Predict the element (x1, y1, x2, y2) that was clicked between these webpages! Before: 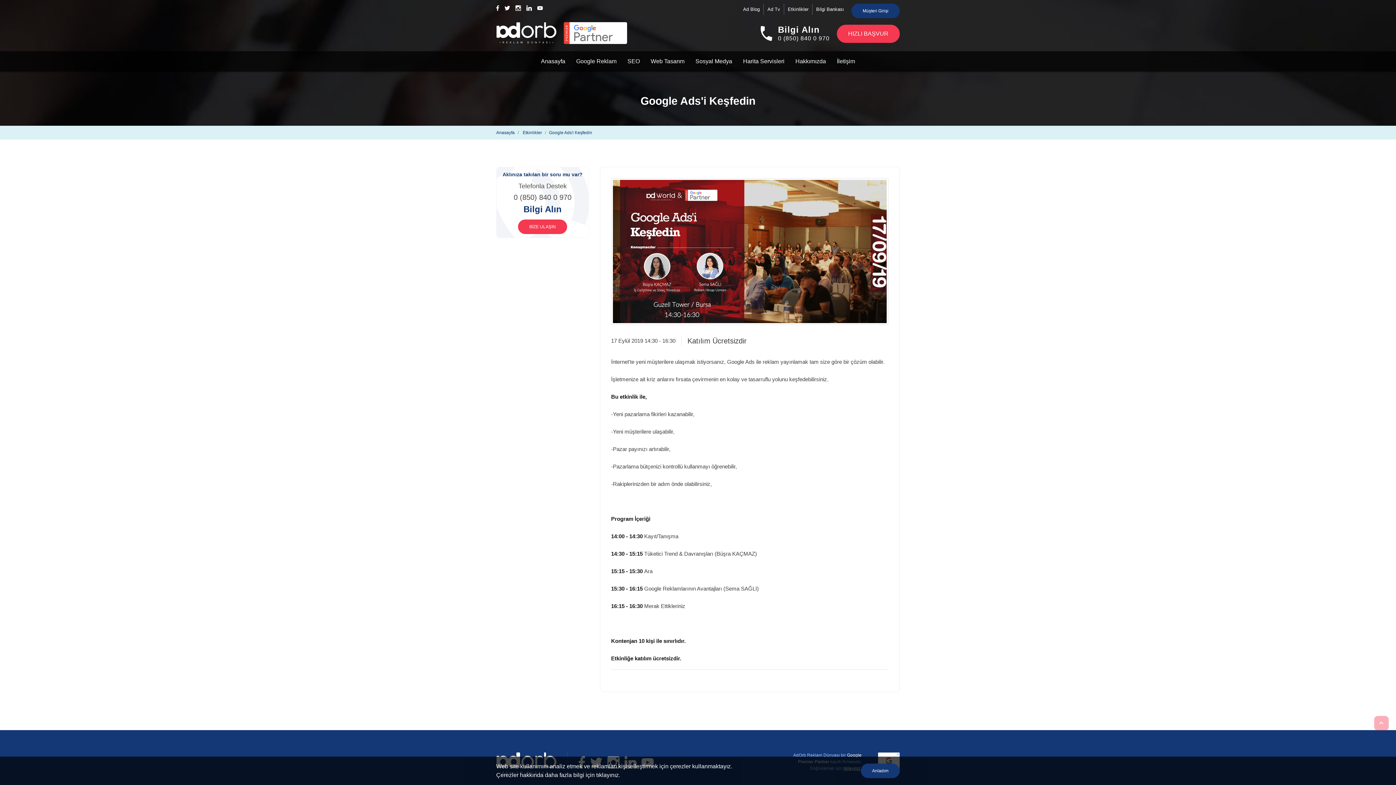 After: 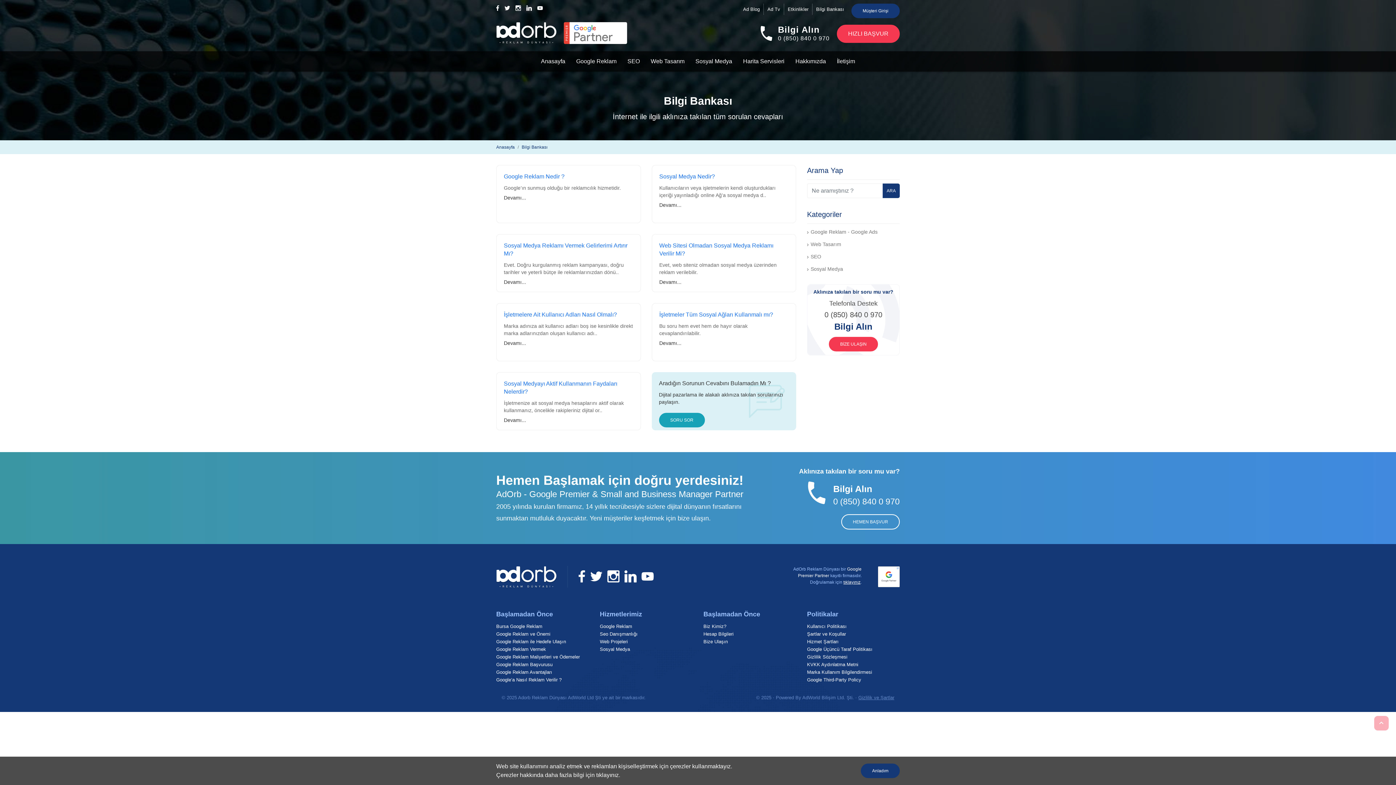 Action: bbox: (816, 4, 844, 14) label: Bilgi Bankası